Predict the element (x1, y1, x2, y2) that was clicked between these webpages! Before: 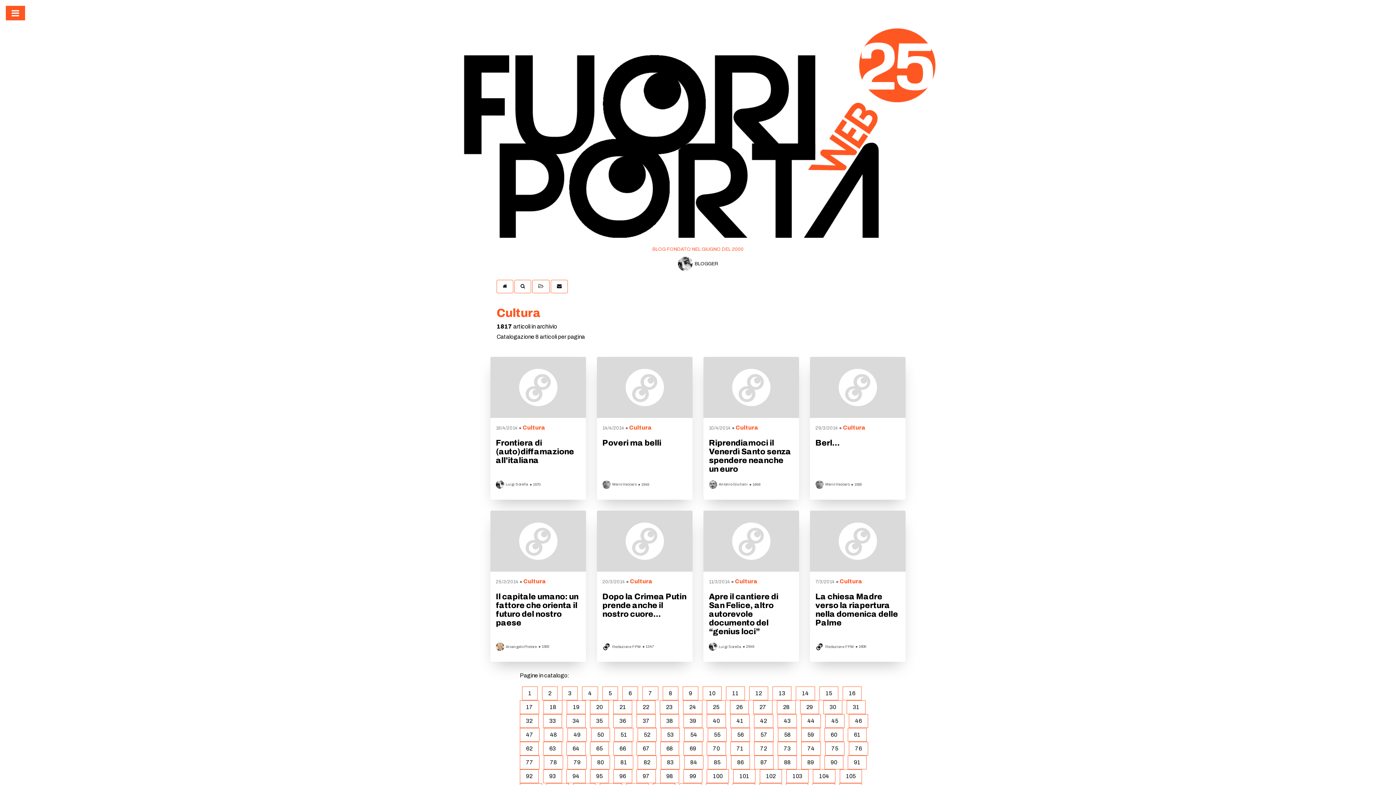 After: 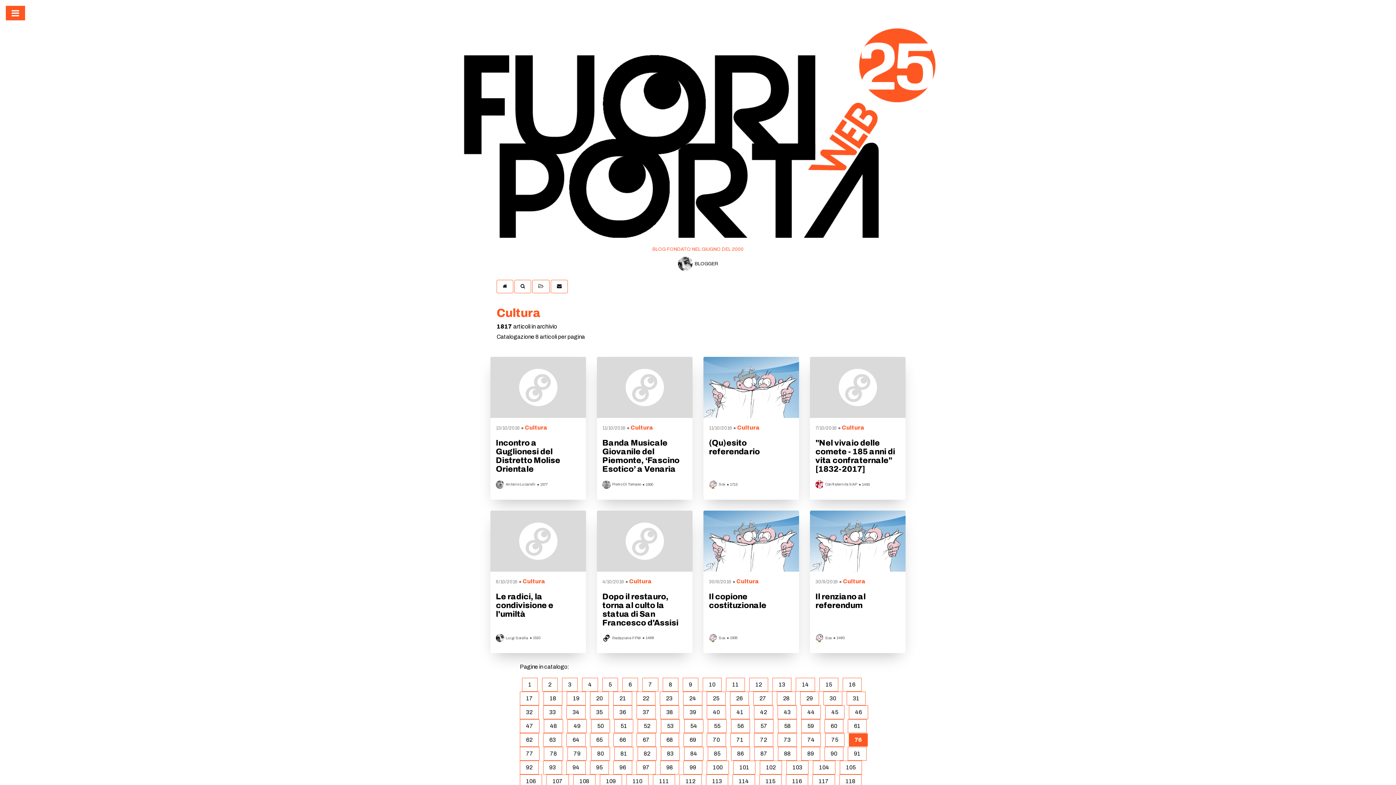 Action: label: 76 bbox: (849, 745, 868, 751)